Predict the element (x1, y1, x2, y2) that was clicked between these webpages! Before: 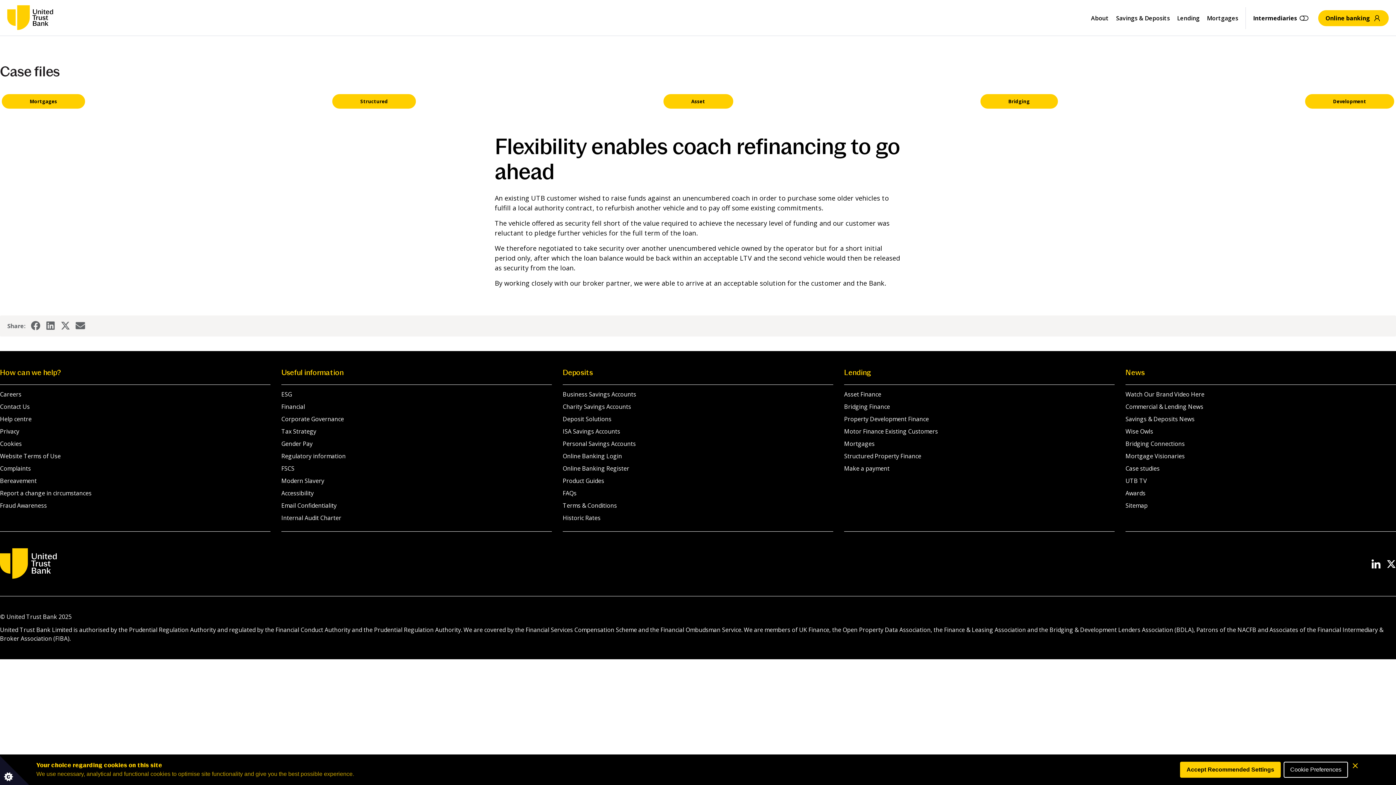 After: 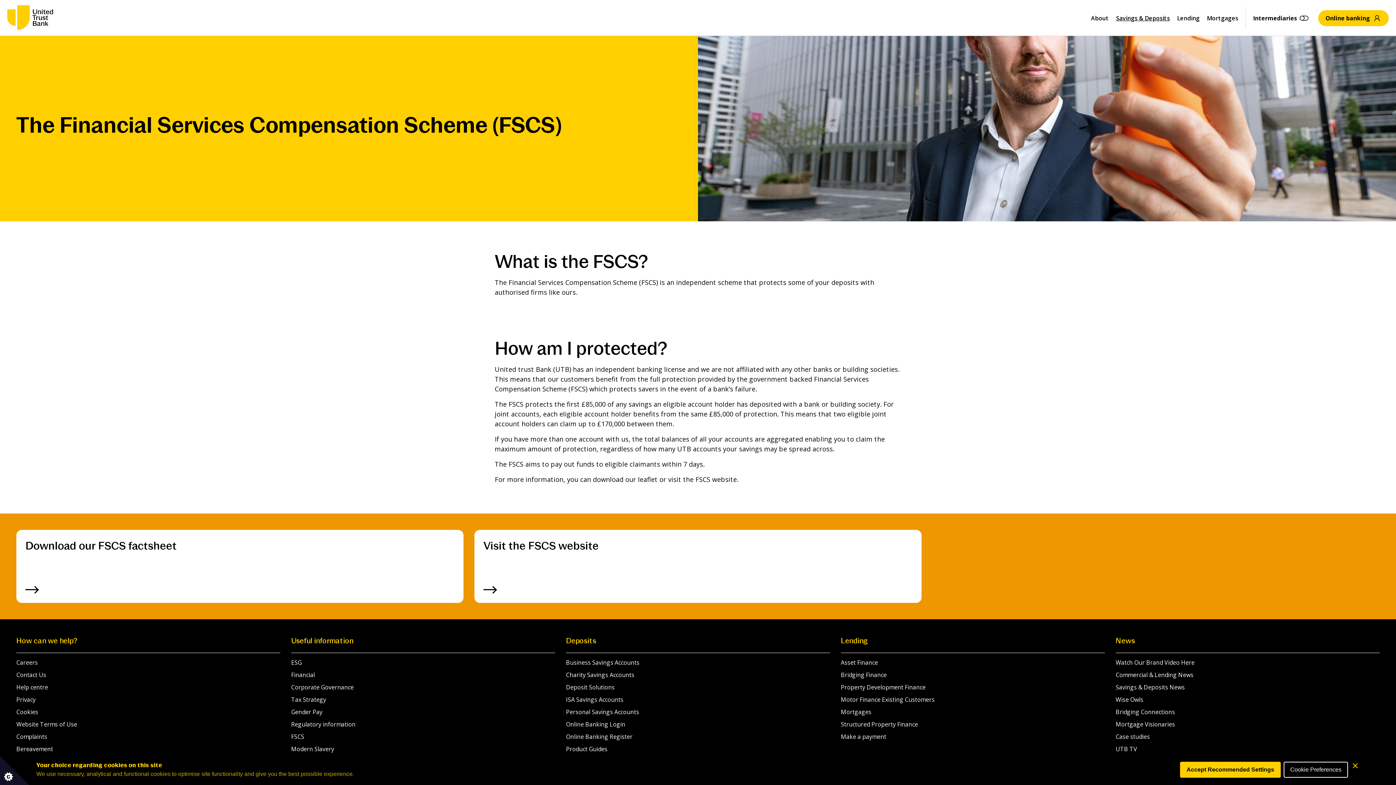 Action: label: FSCS bbox: (281, 464, 294, 472)